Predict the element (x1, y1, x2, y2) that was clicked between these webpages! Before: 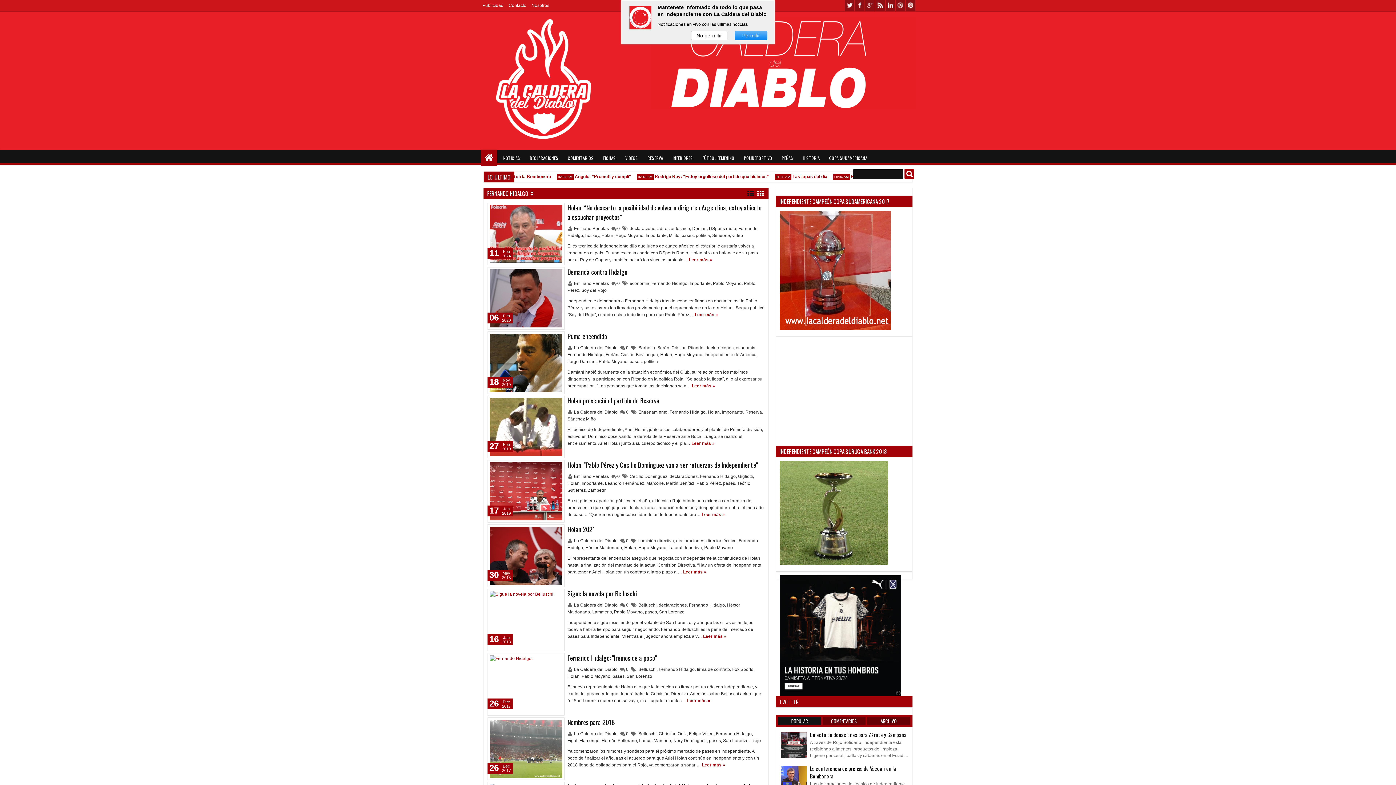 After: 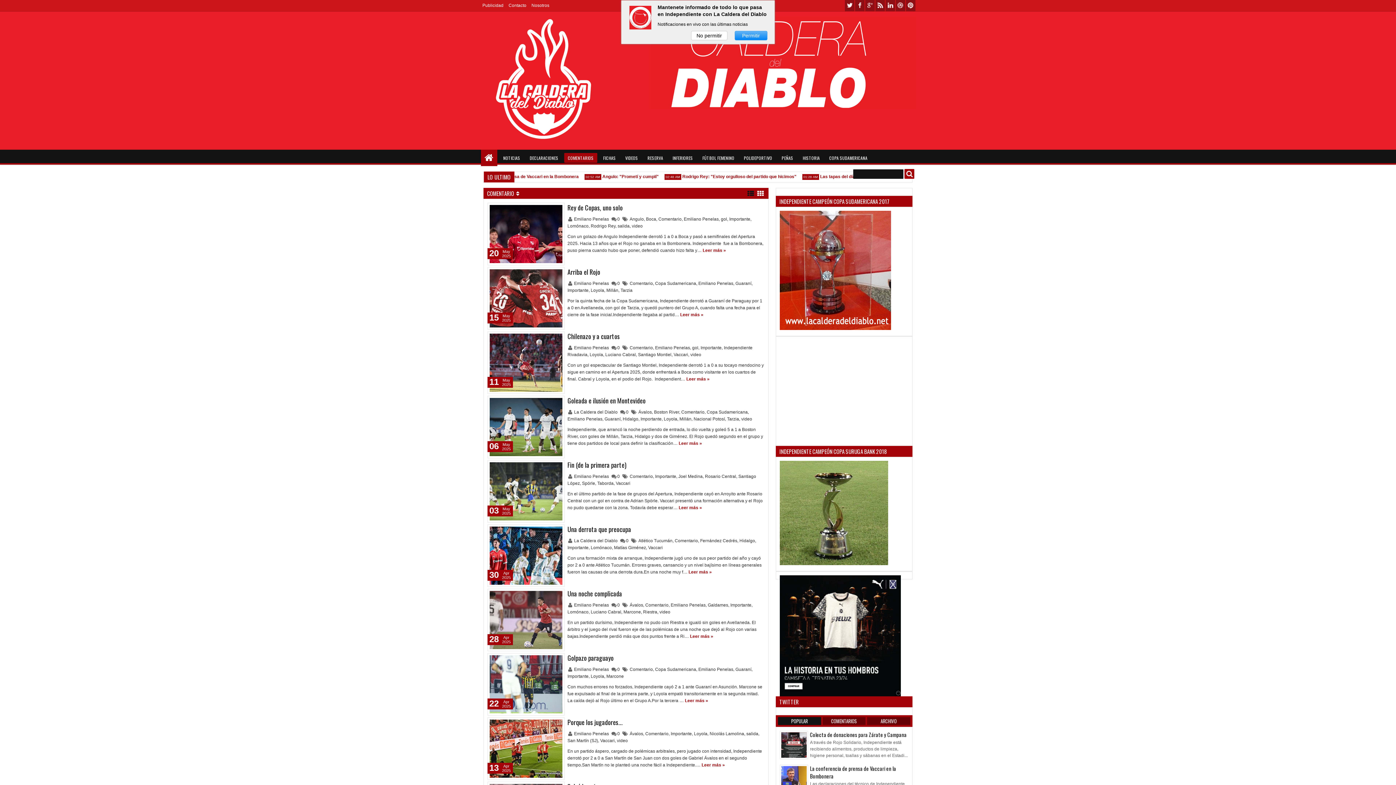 Action: bbox: (564, 153, 597, 162) label: COMENTARIOS